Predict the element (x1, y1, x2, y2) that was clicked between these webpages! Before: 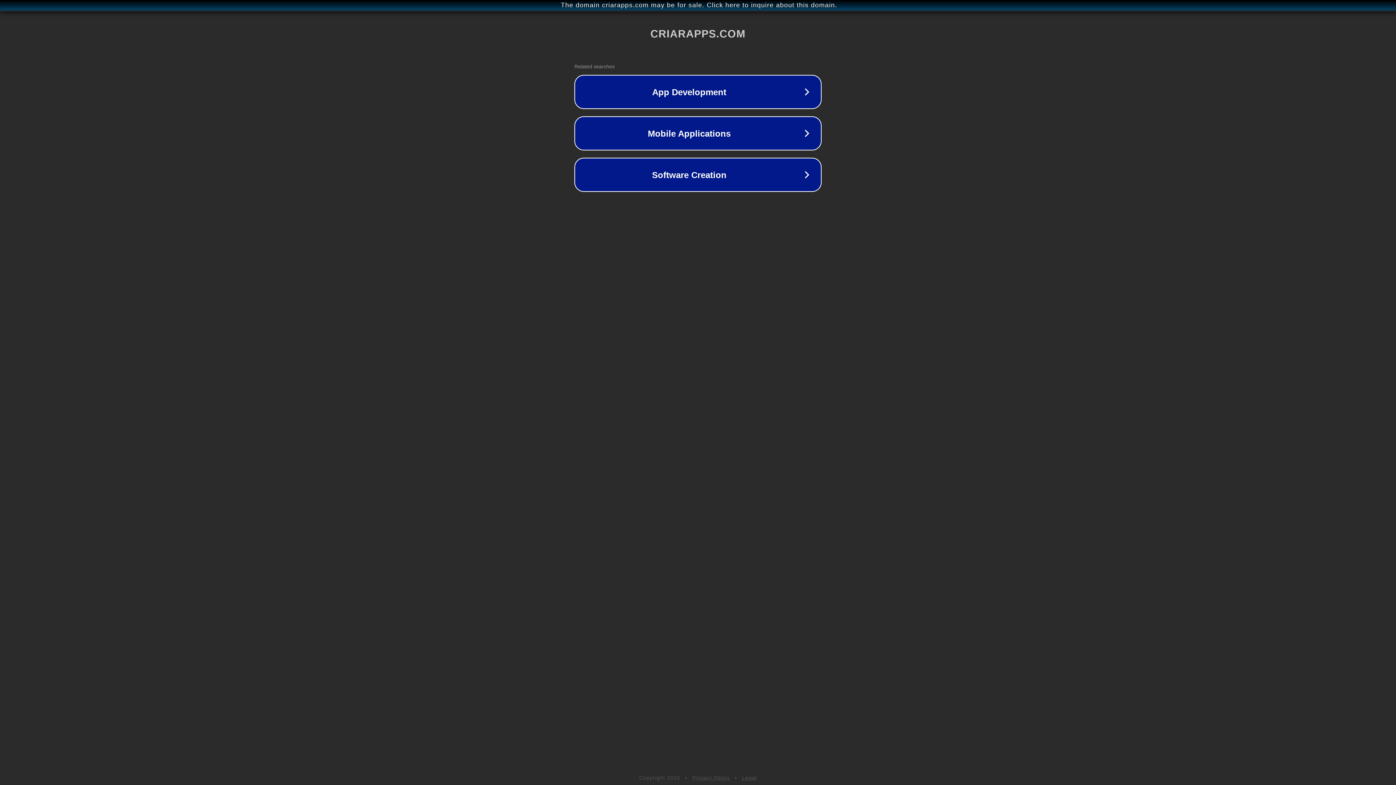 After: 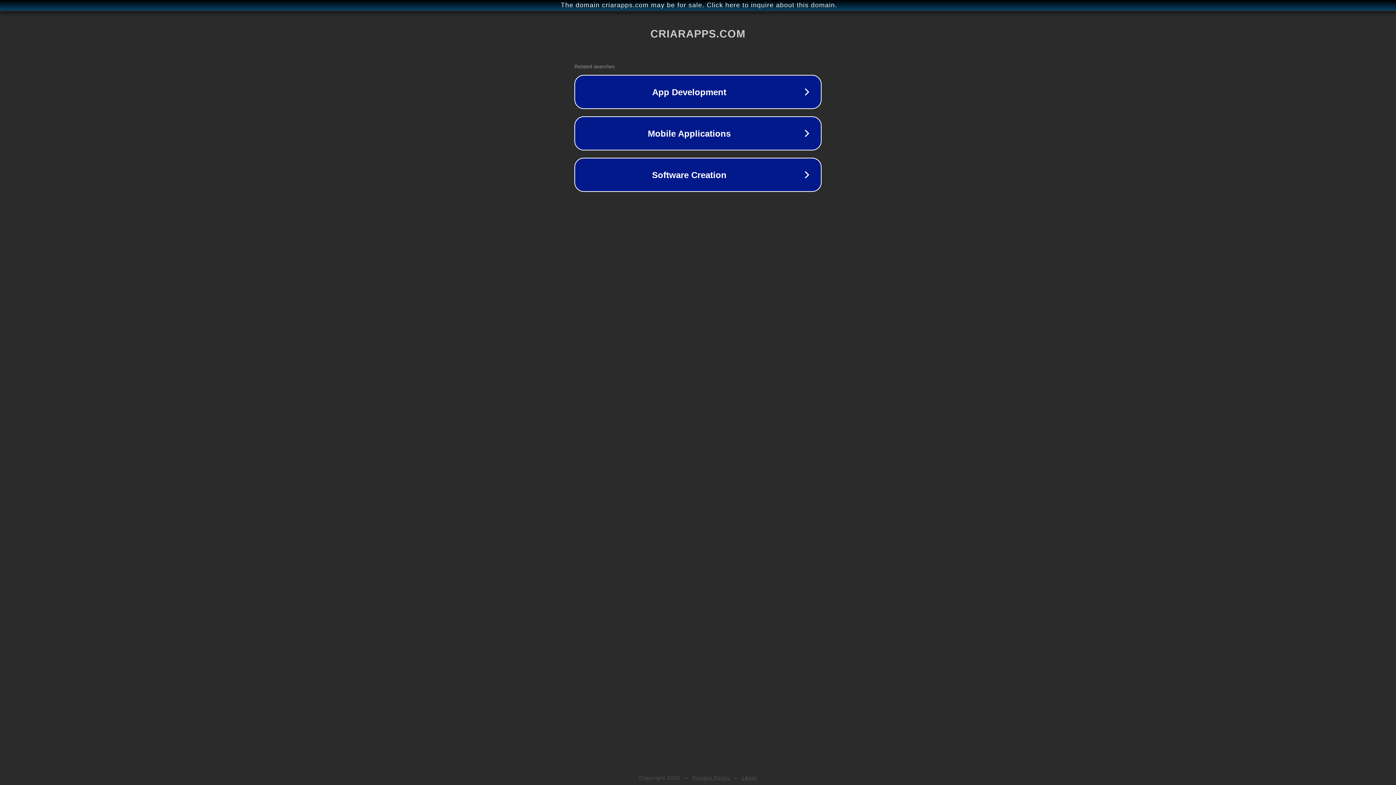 Action: label: Legal bbox: (742, 775, 757, 781)